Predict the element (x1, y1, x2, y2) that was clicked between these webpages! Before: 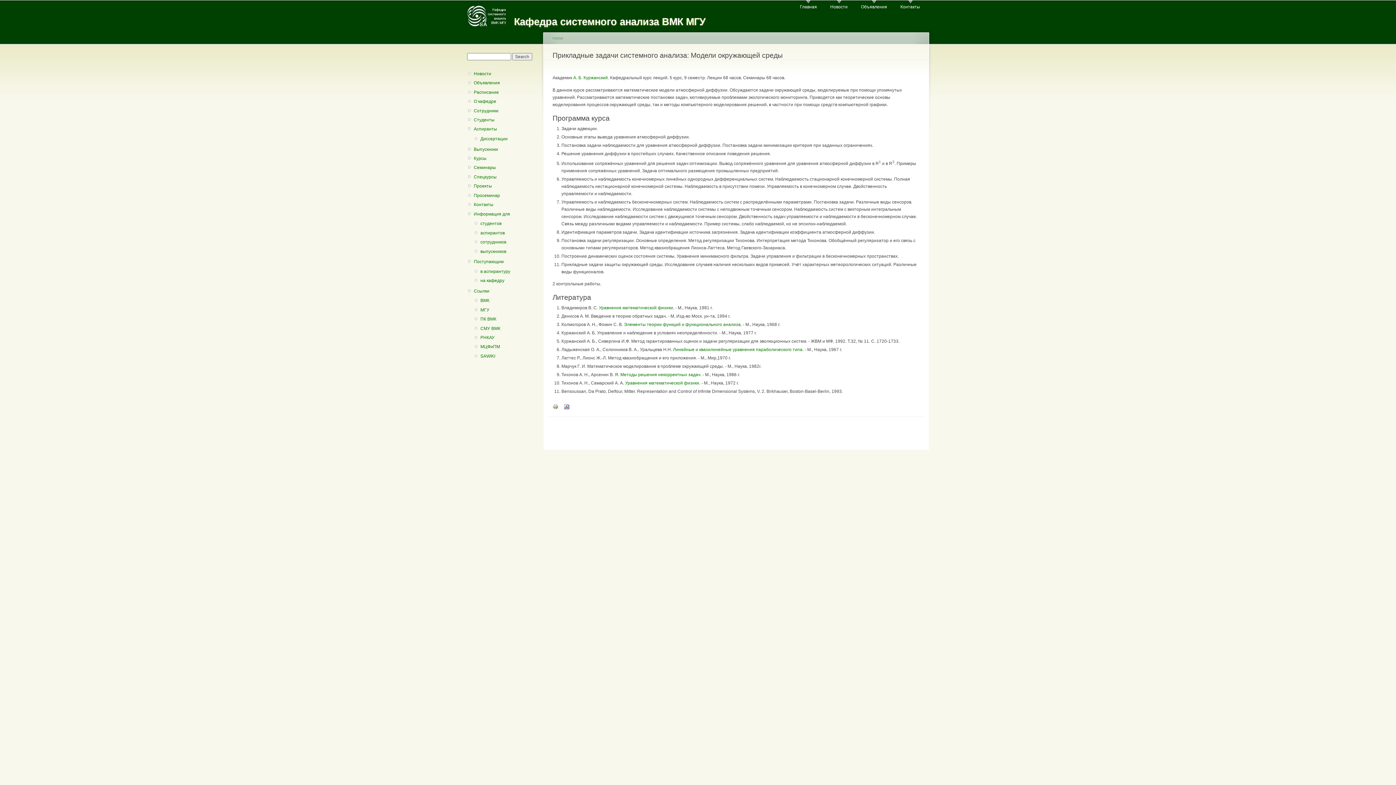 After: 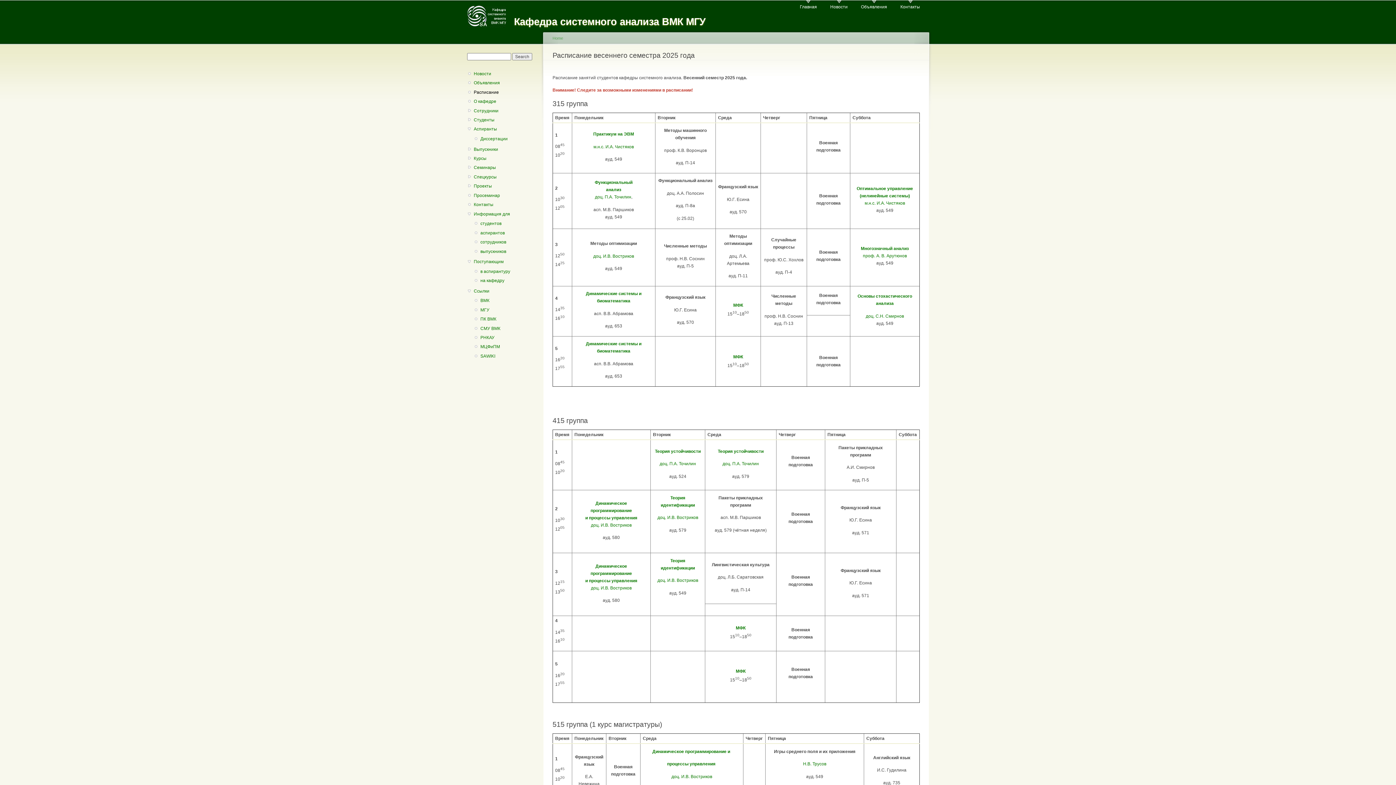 Action: bbox: (473, 88, 535, 95) label: Расписание